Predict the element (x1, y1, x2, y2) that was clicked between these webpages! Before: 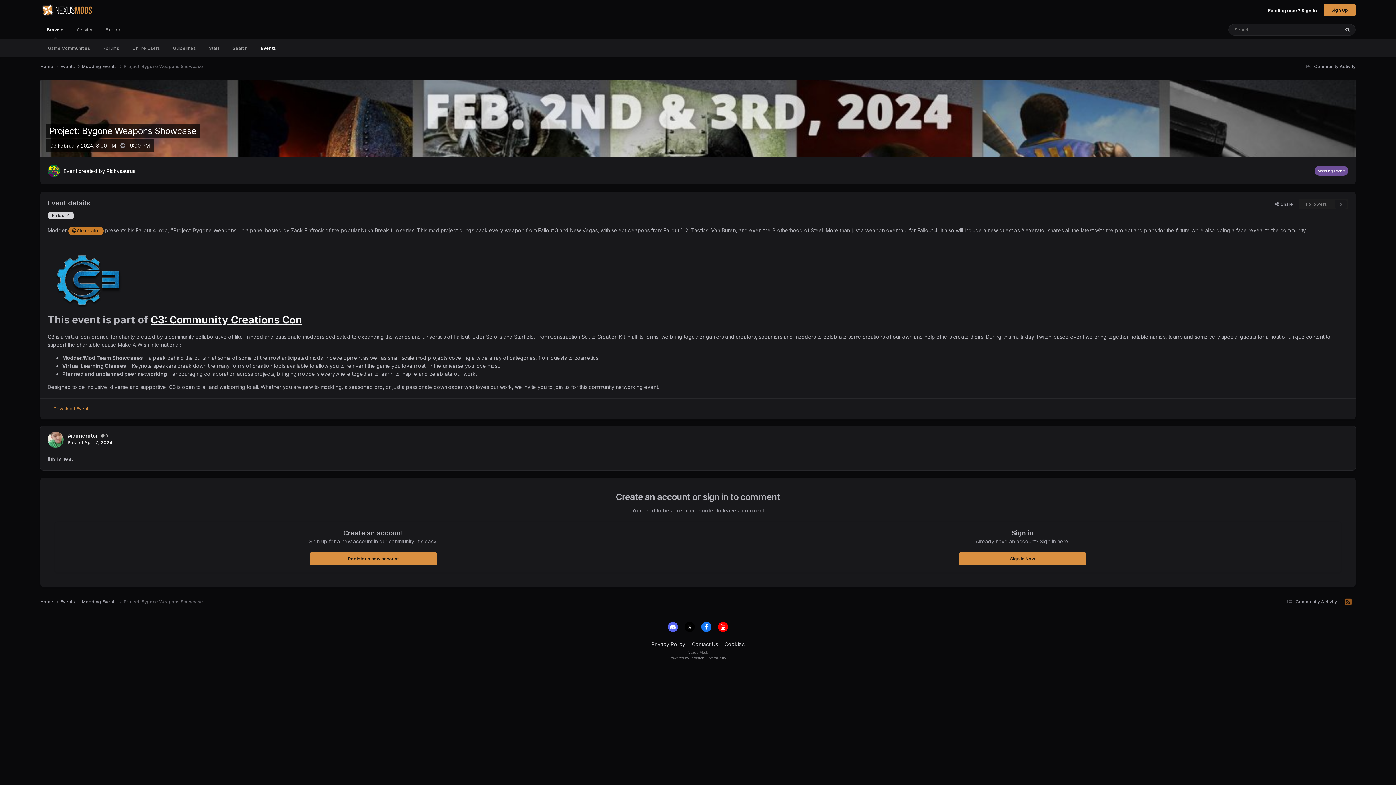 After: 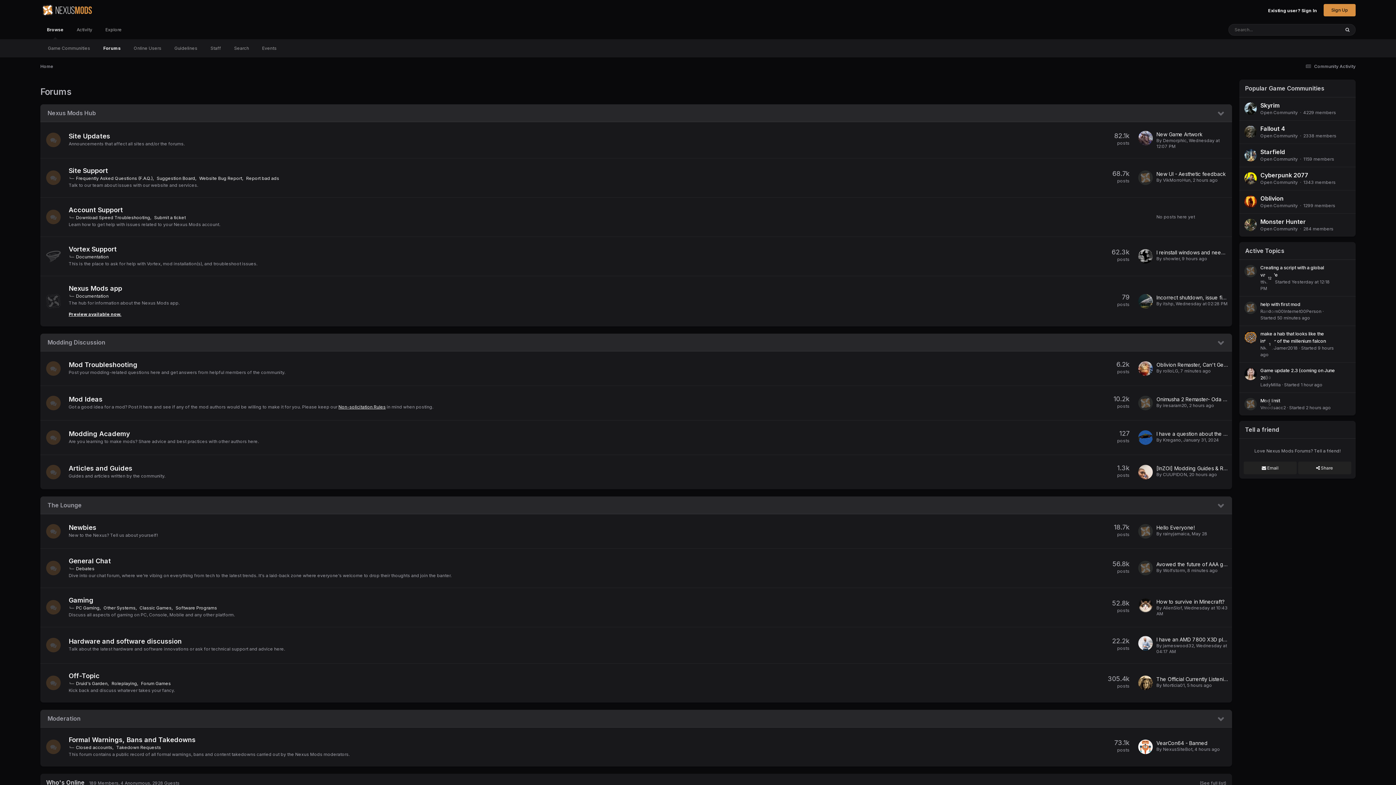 Action: label: Forums bbox: (96, 39, 125, 57)